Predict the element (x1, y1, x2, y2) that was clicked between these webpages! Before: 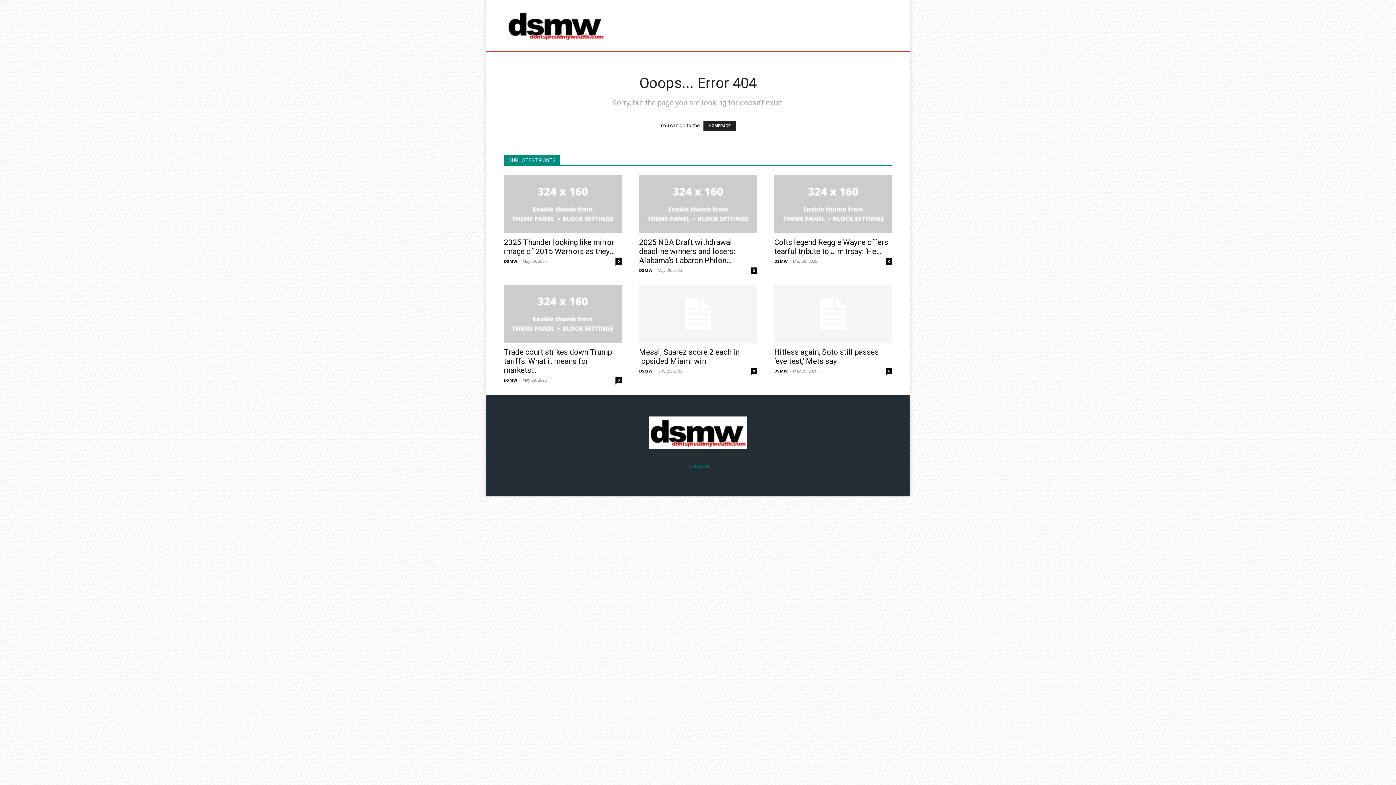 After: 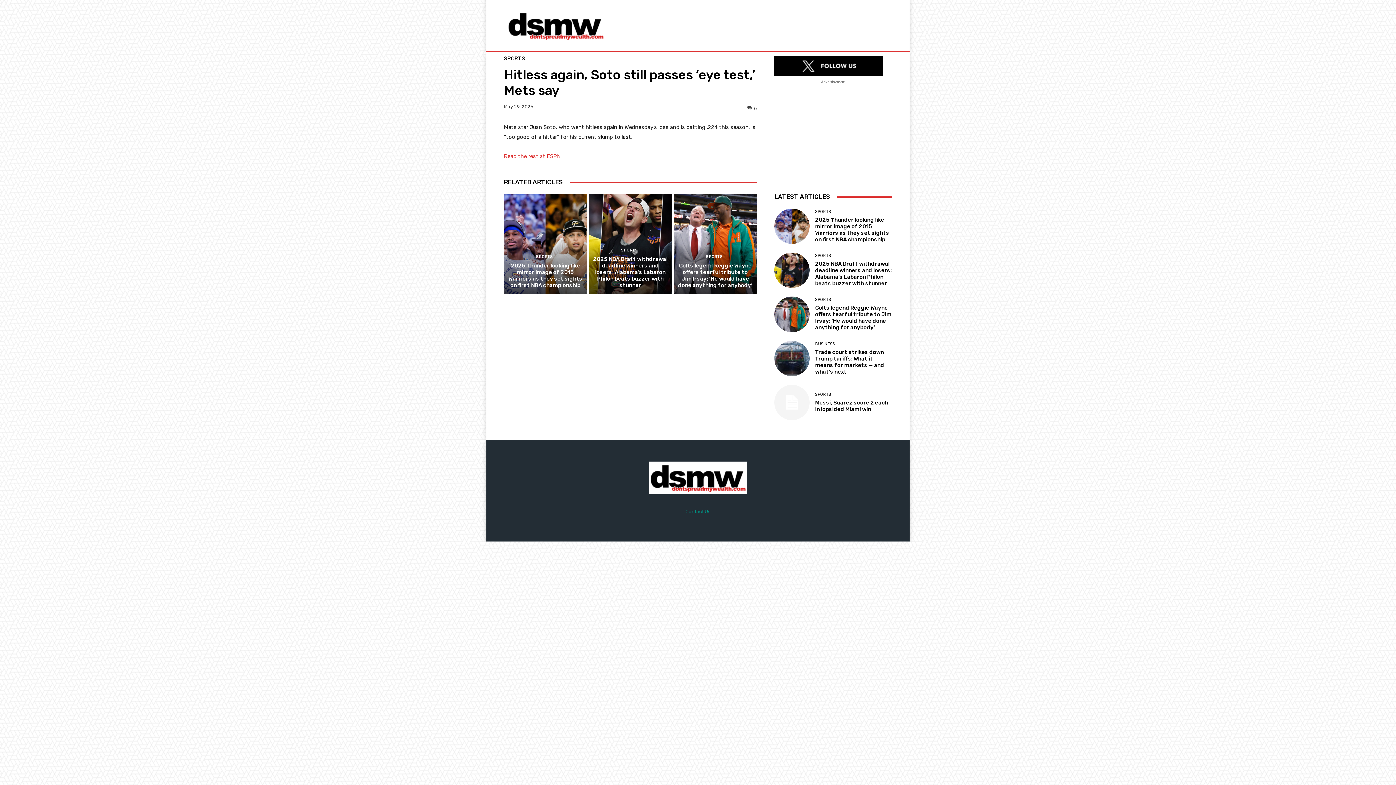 Action: label: 0 bbox: (886, 368, 892, 374)